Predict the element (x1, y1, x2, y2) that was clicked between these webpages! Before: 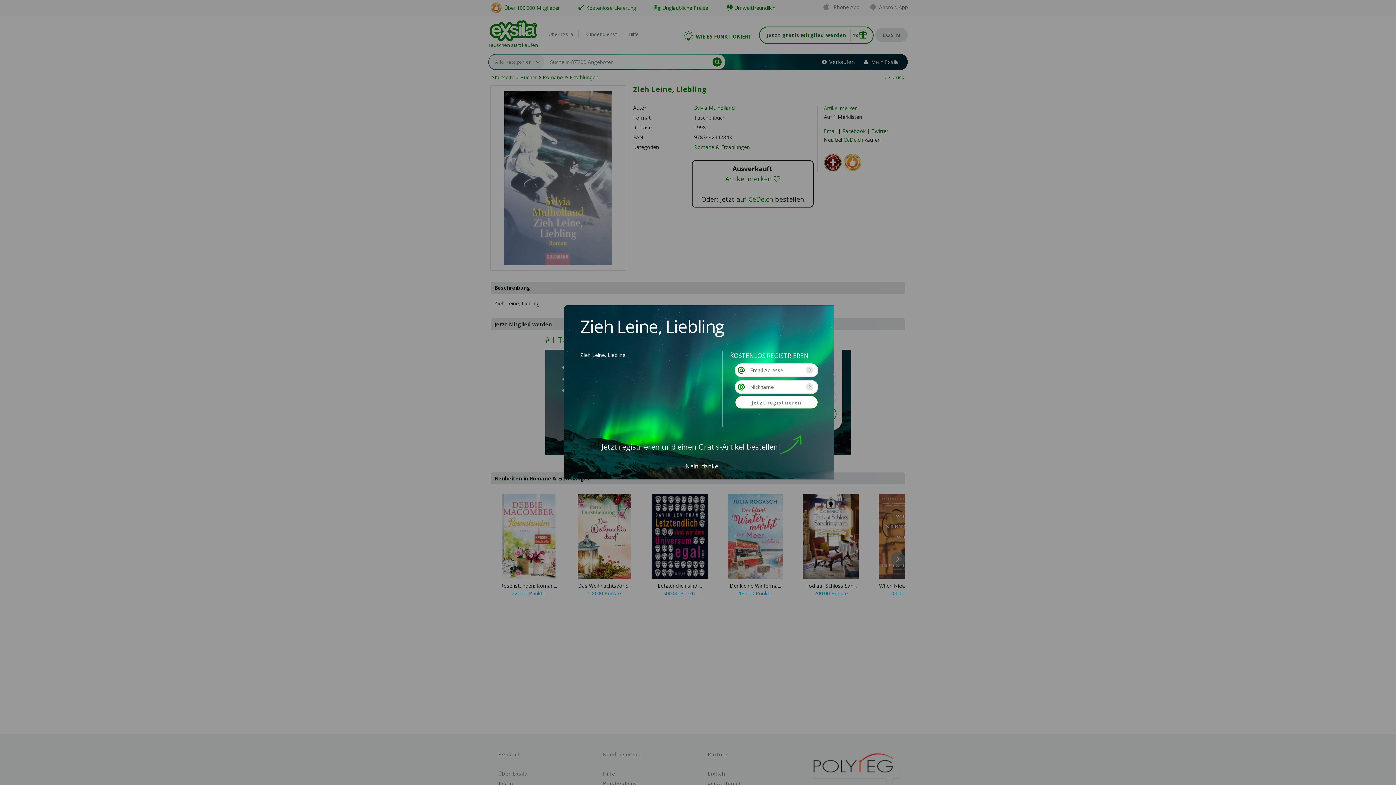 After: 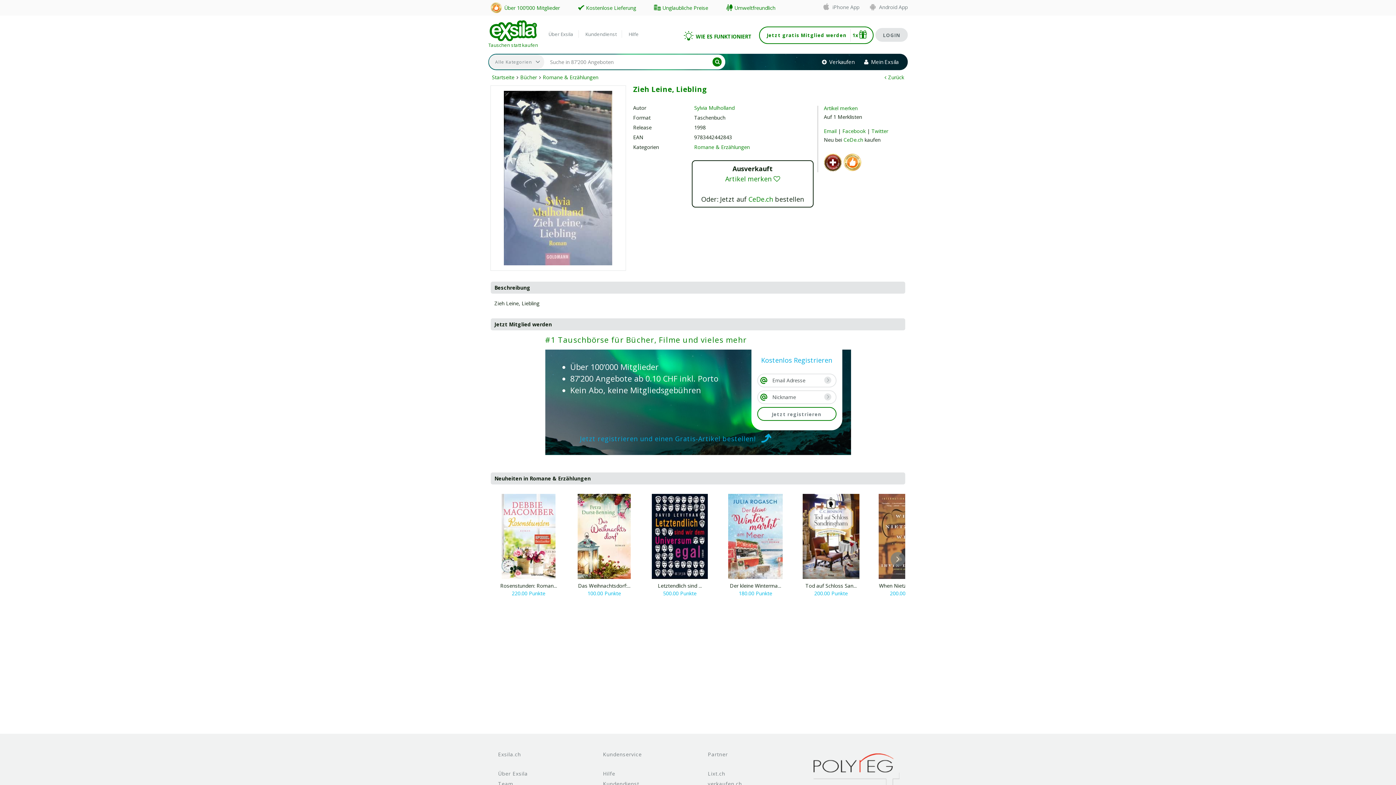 Action: label: Nein, danke bbox: (685, 462, 718, 470)